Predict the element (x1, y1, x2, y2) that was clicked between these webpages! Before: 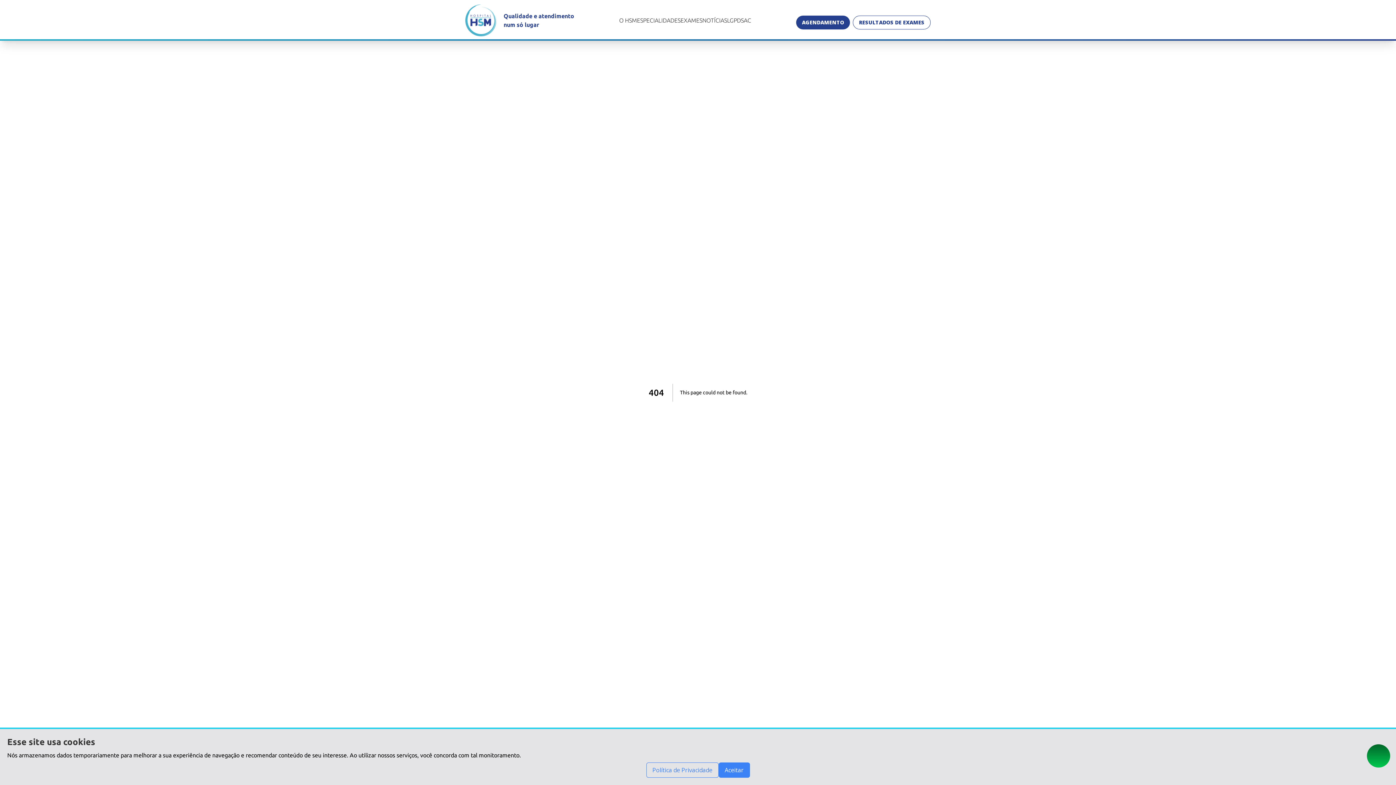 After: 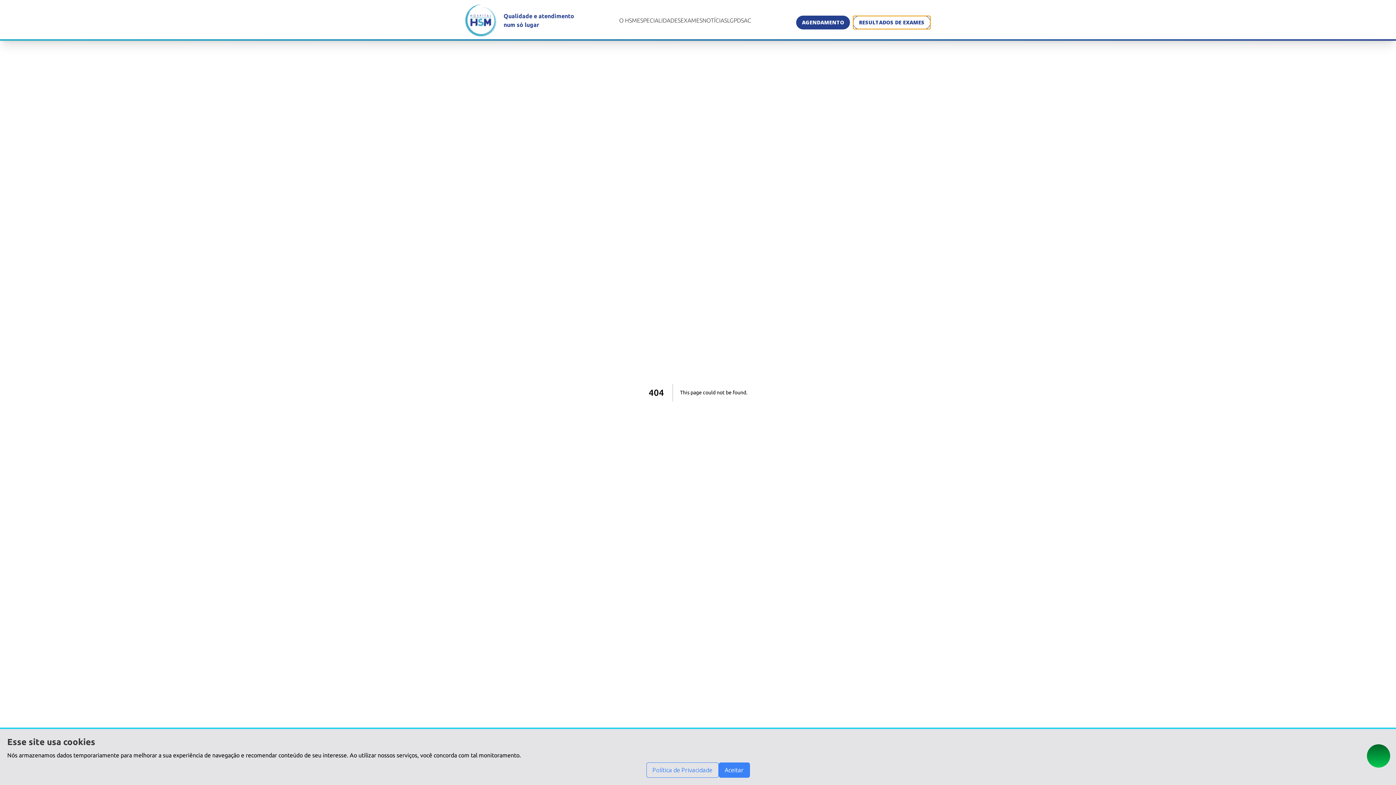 Action: label: RESULTADOS DE EXAMES bbox: (853, 15, 930, 29)